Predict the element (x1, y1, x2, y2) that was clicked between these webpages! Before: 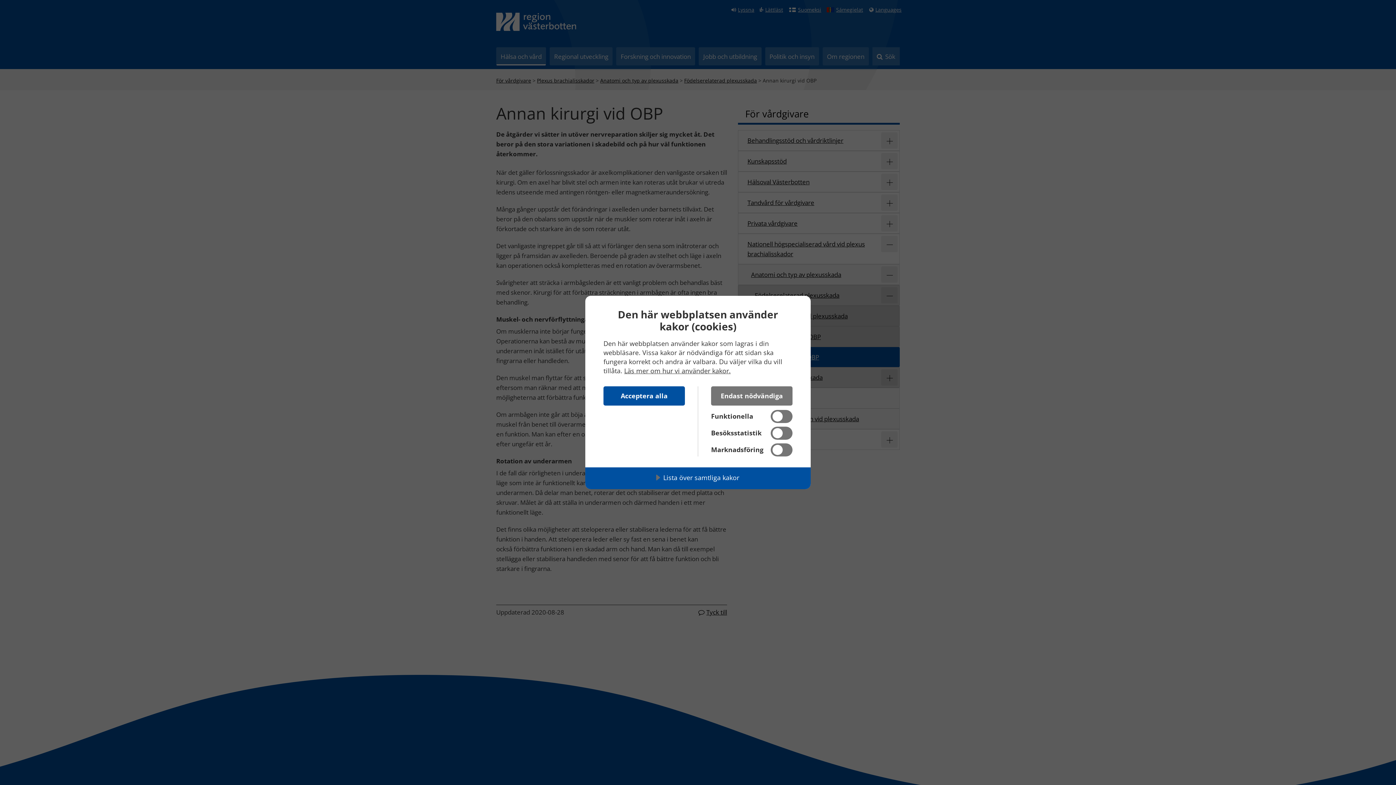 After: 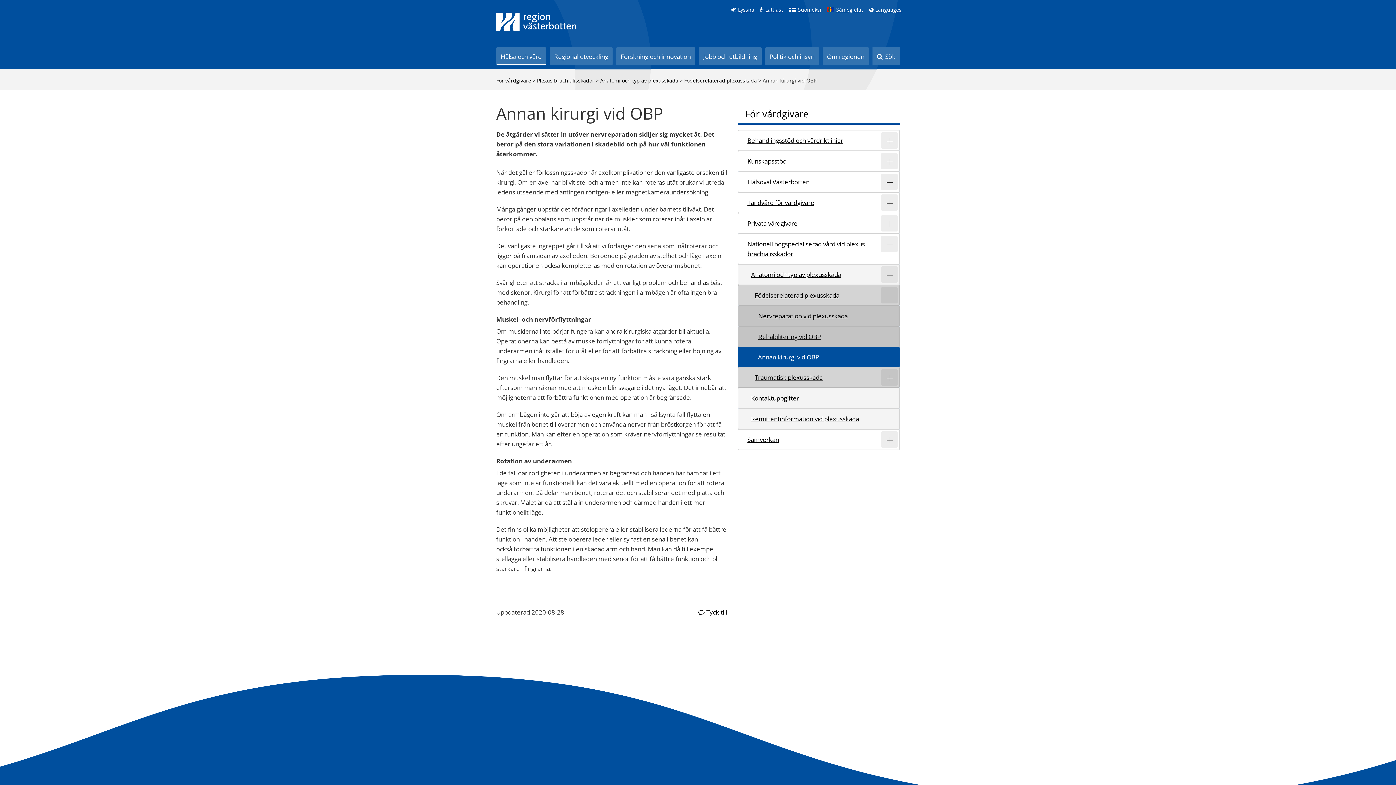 Action: bbox: (711, 386, 792, 405) label: Endast nödvändiga